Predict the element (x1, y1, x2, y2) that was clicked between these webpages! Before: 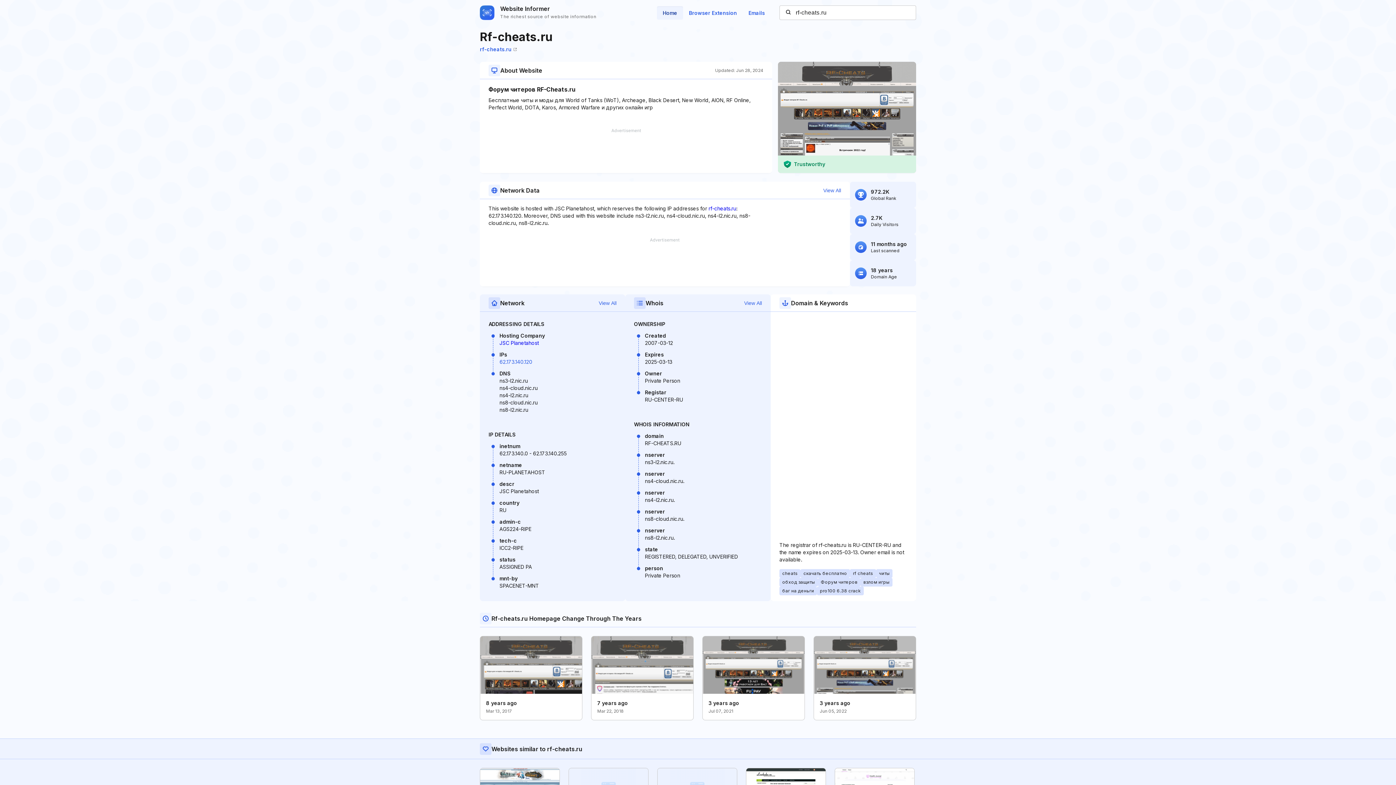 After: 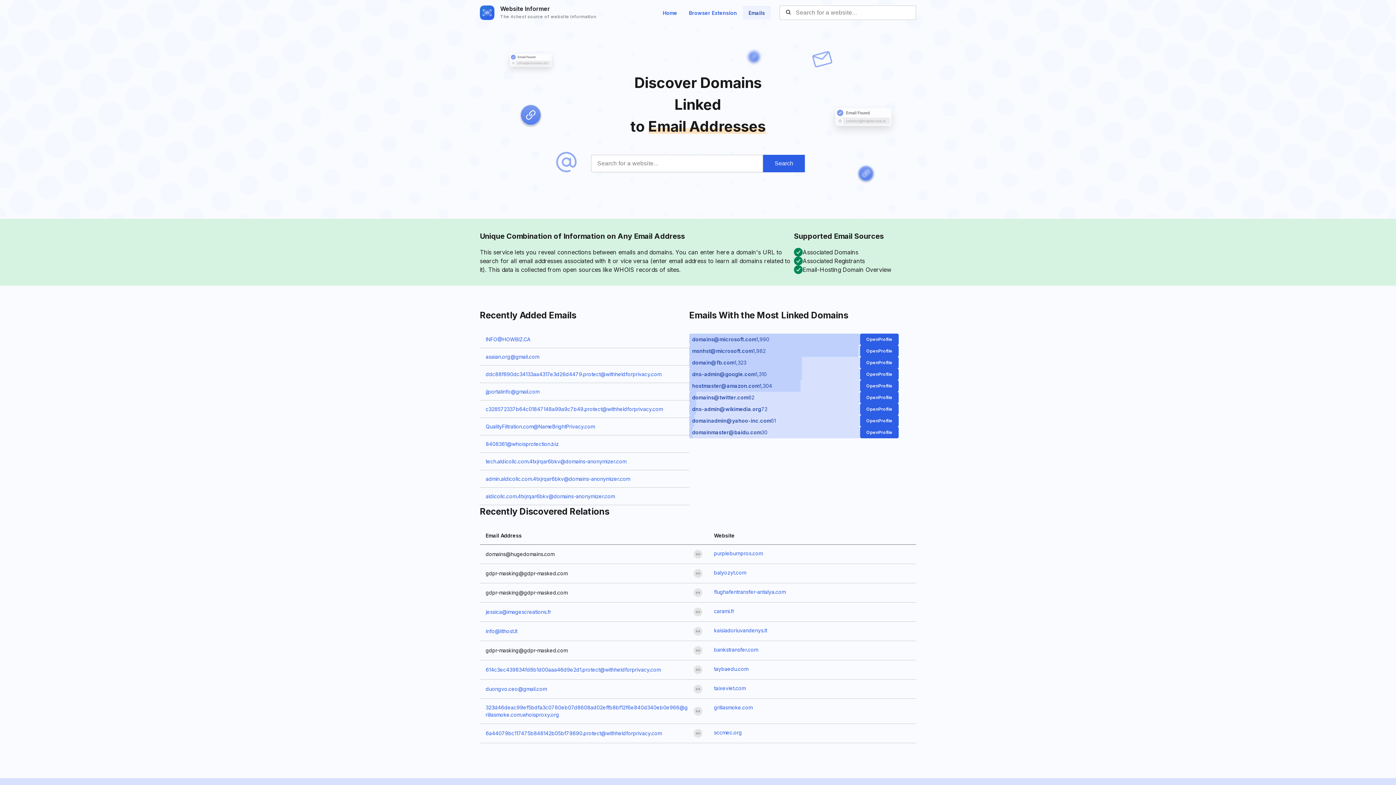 Action: bbox: (742, 6, 770, 19) label: Emails